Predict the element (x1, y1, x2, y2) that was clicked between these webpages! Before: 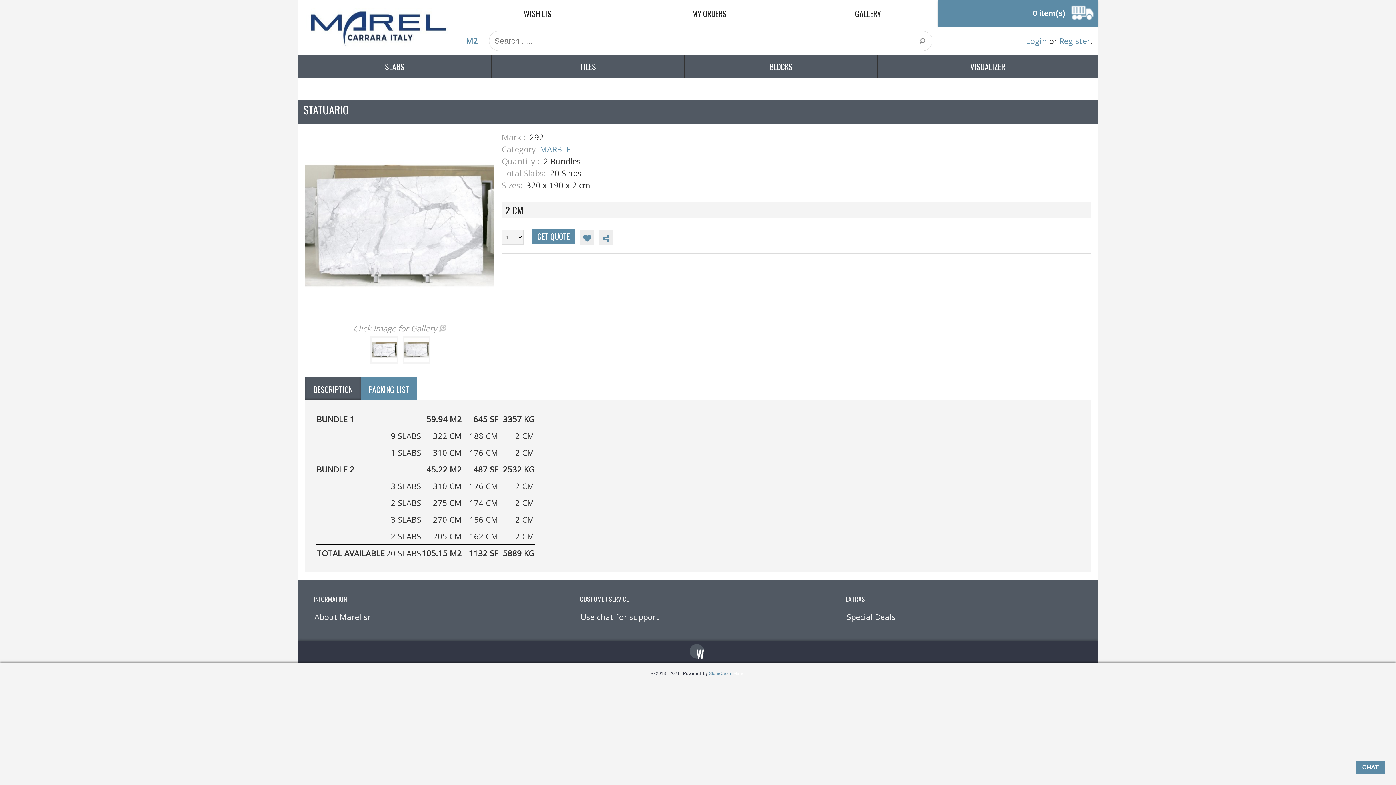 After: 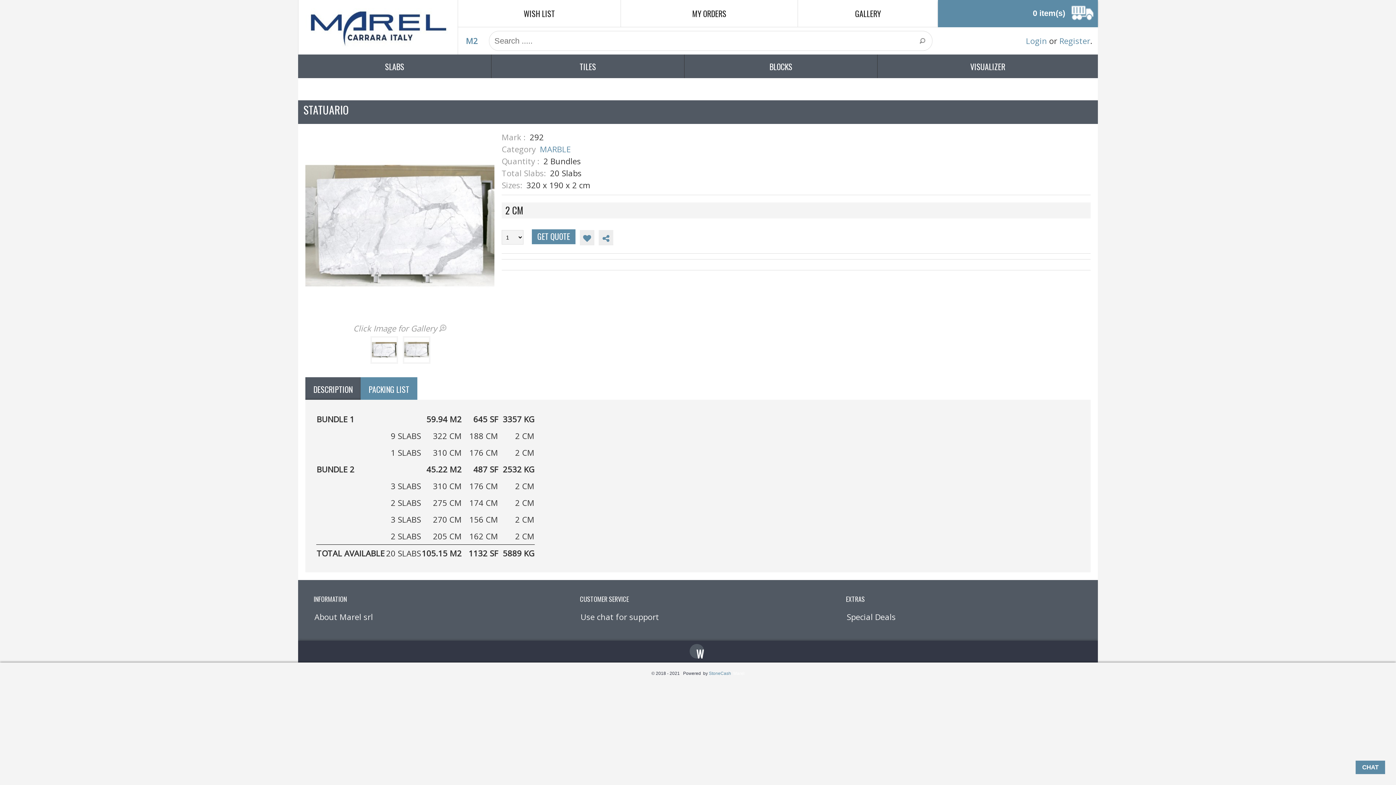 Action: bbox: (373, 81, 416, 92) label: STATUARIO